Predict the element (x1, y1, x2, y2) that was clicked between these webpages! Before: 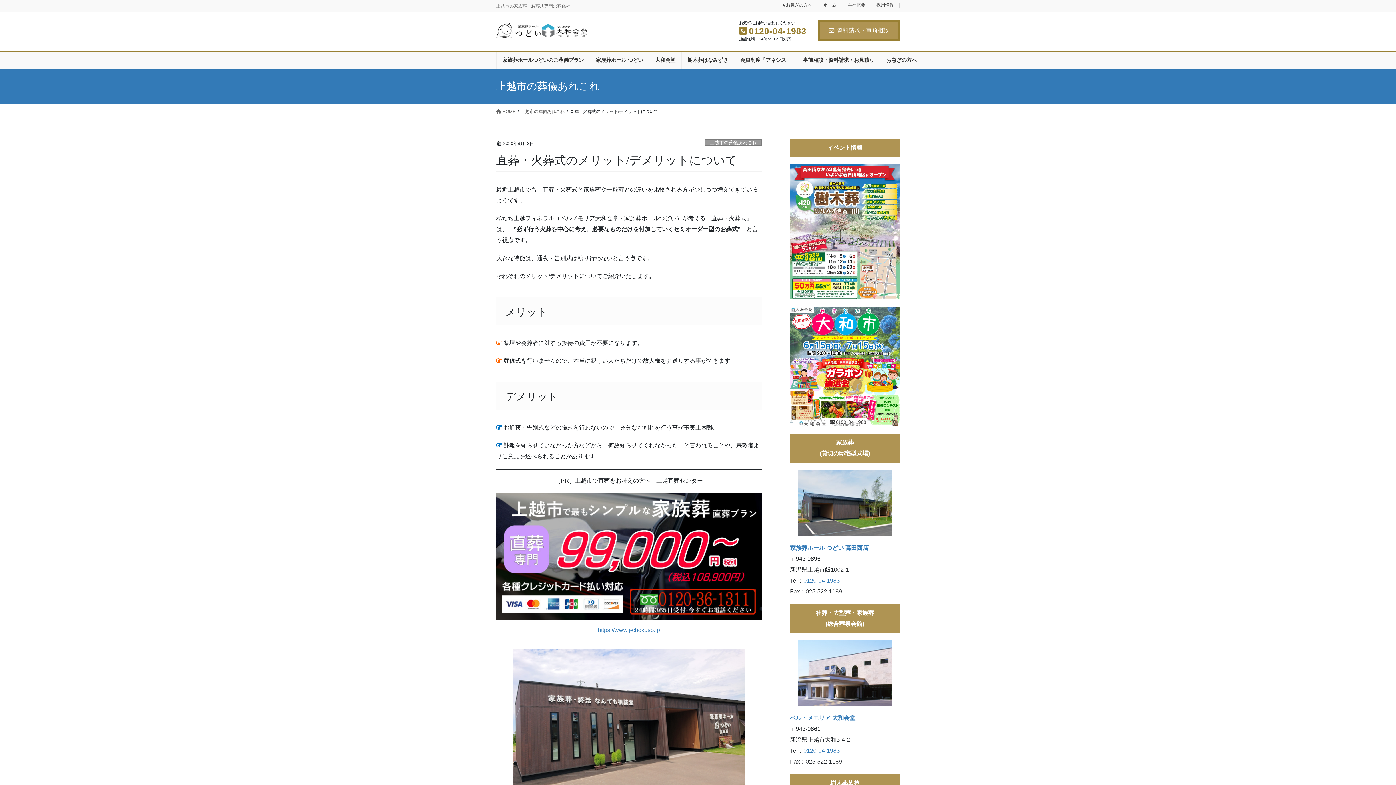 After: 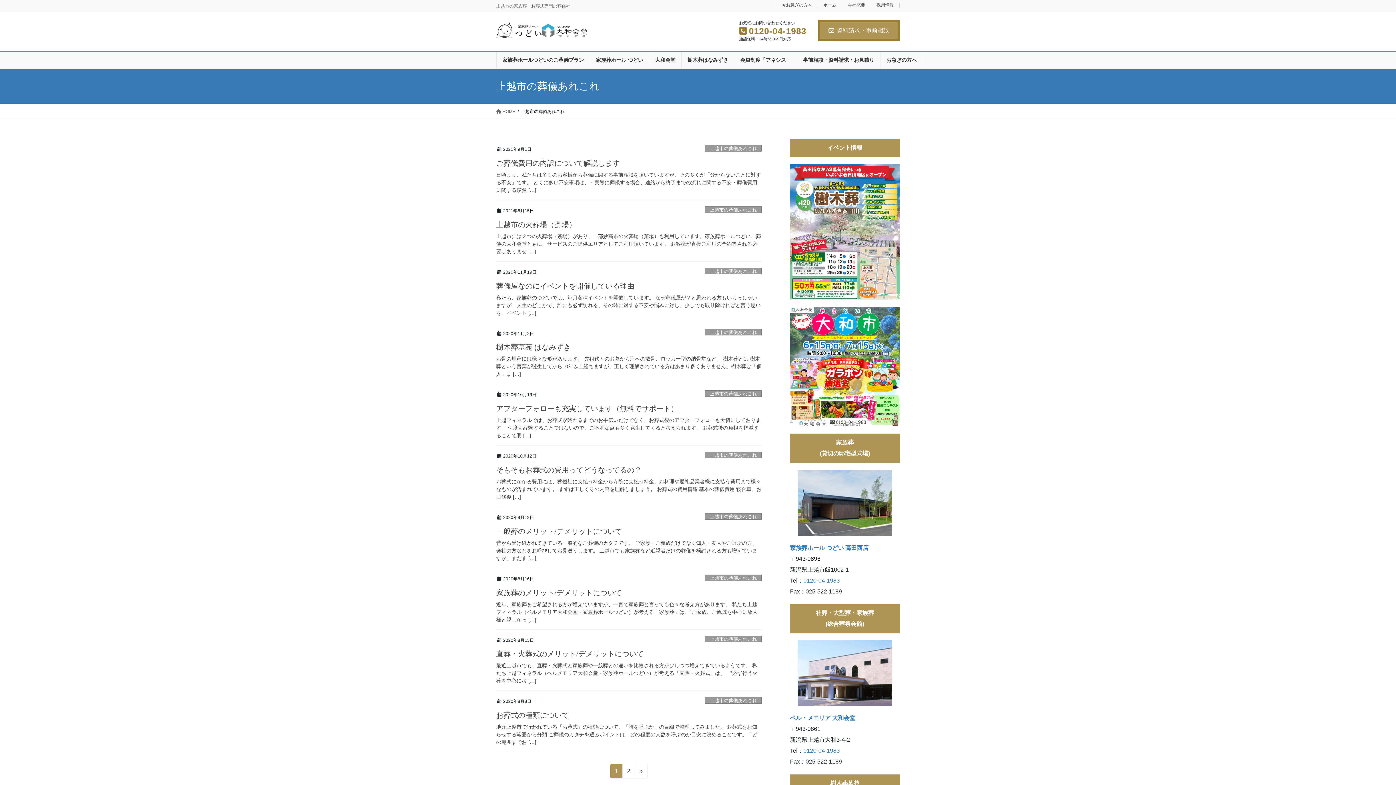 Action: label: 上越市の葬儀あれこれ bbox: (705, 139, 761, 145)